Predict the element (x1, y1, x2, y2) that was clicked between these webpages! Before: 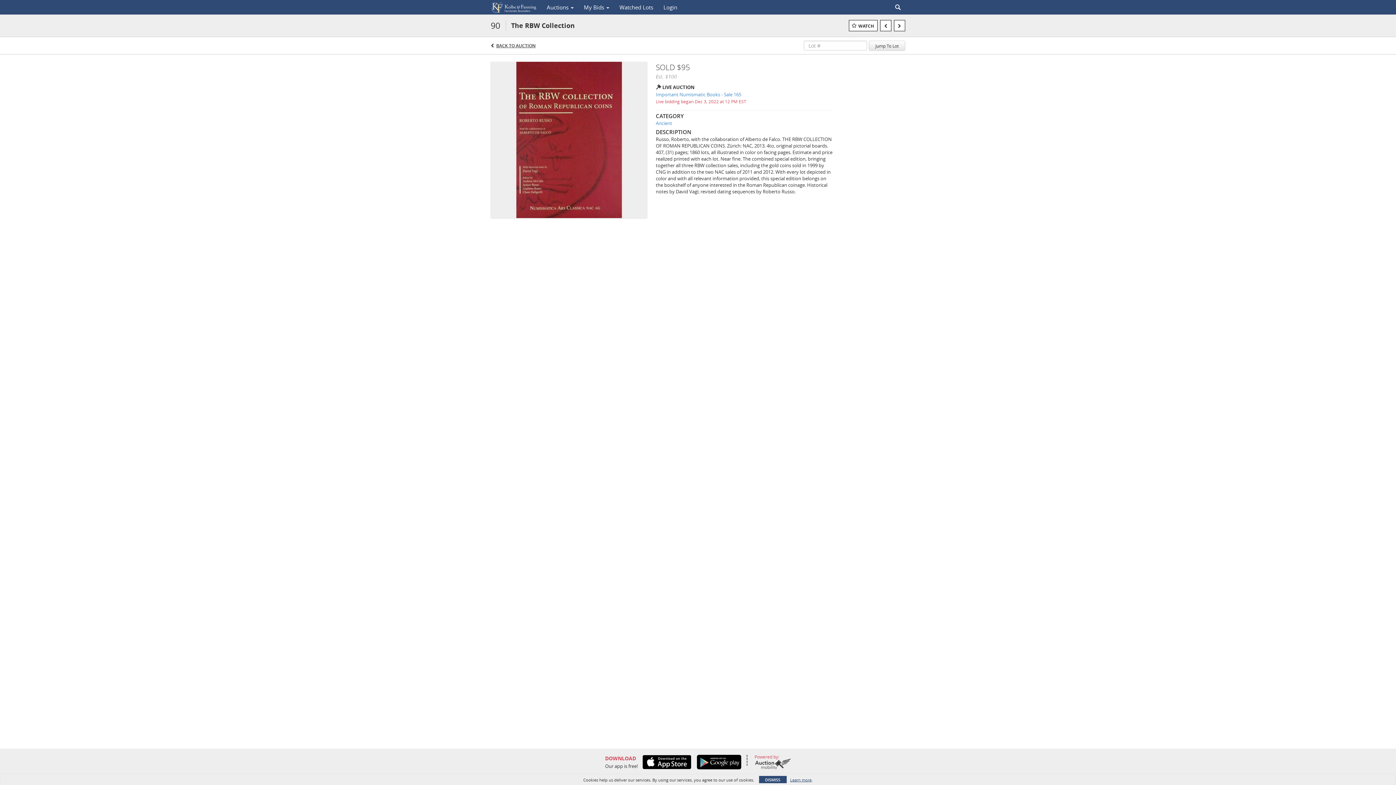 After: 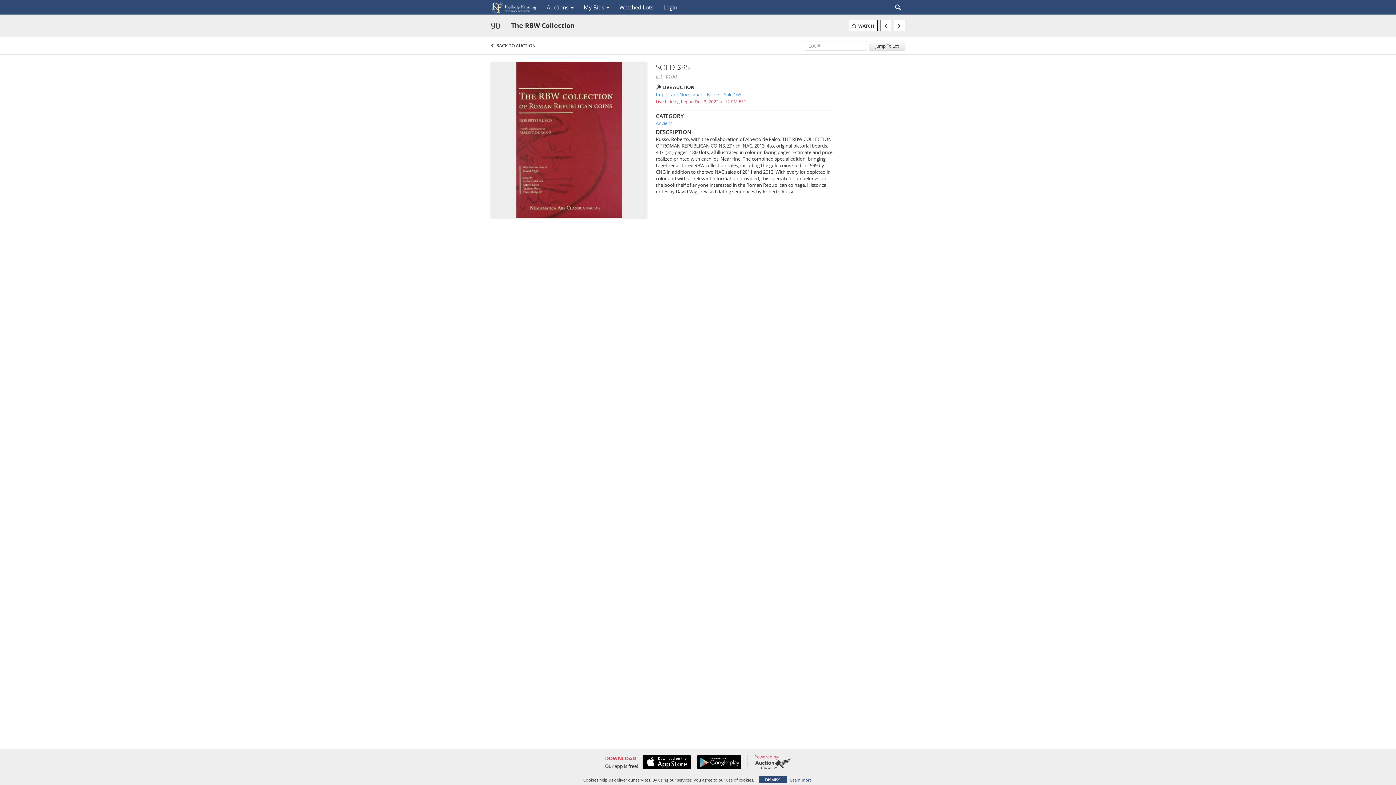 Action: bbox: (754, 758, 791, 769)